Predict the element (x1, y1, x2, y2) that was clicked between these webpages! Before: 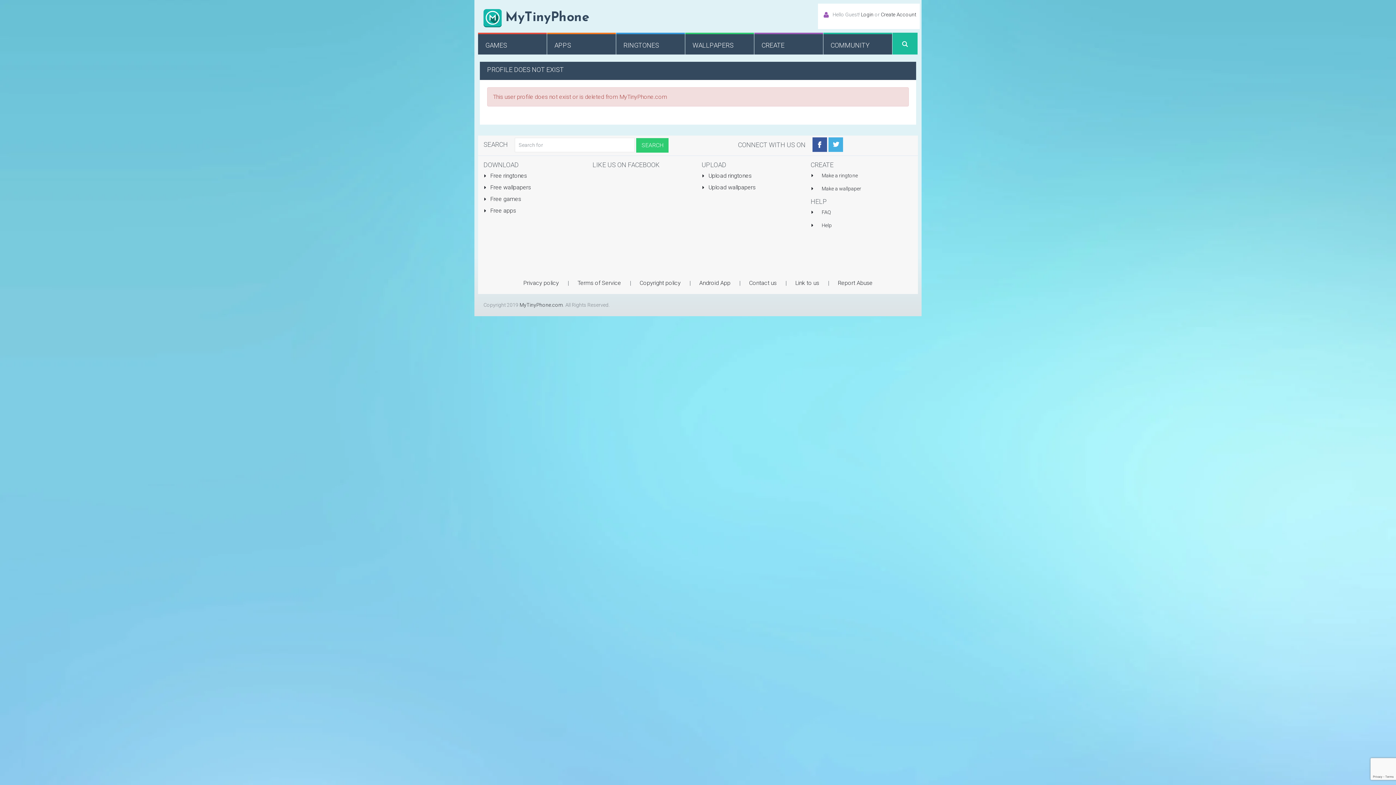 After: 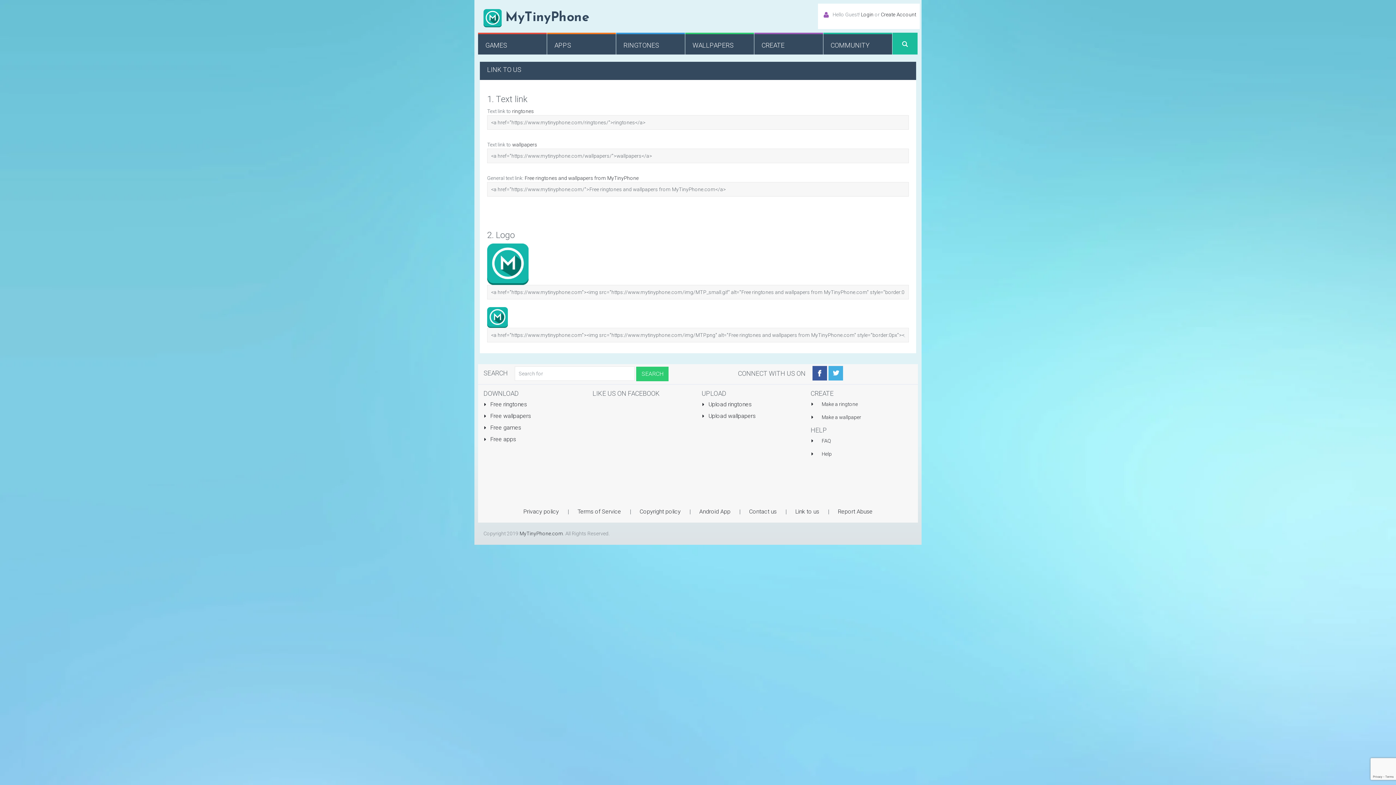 Action: label: Link to us bbox: (788, 279, 826, 286)